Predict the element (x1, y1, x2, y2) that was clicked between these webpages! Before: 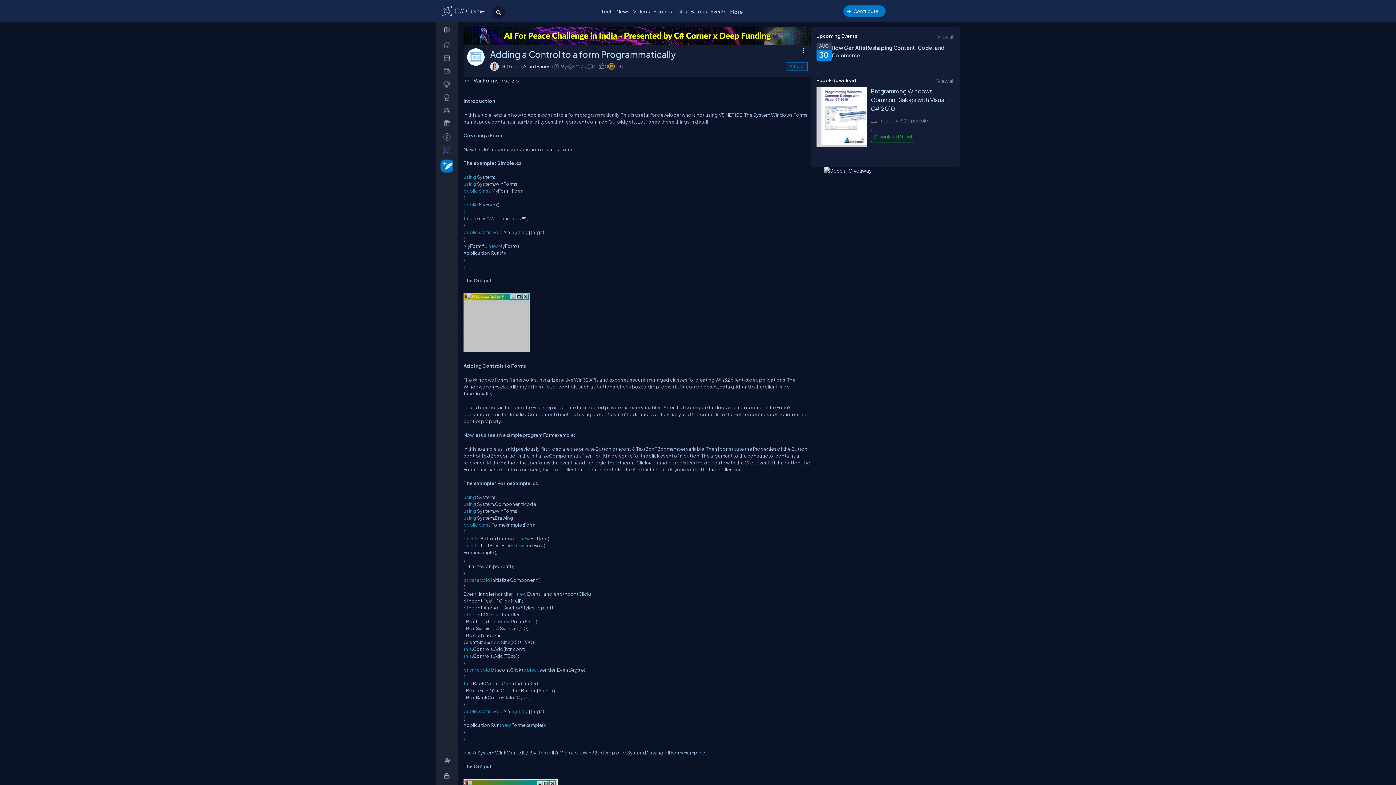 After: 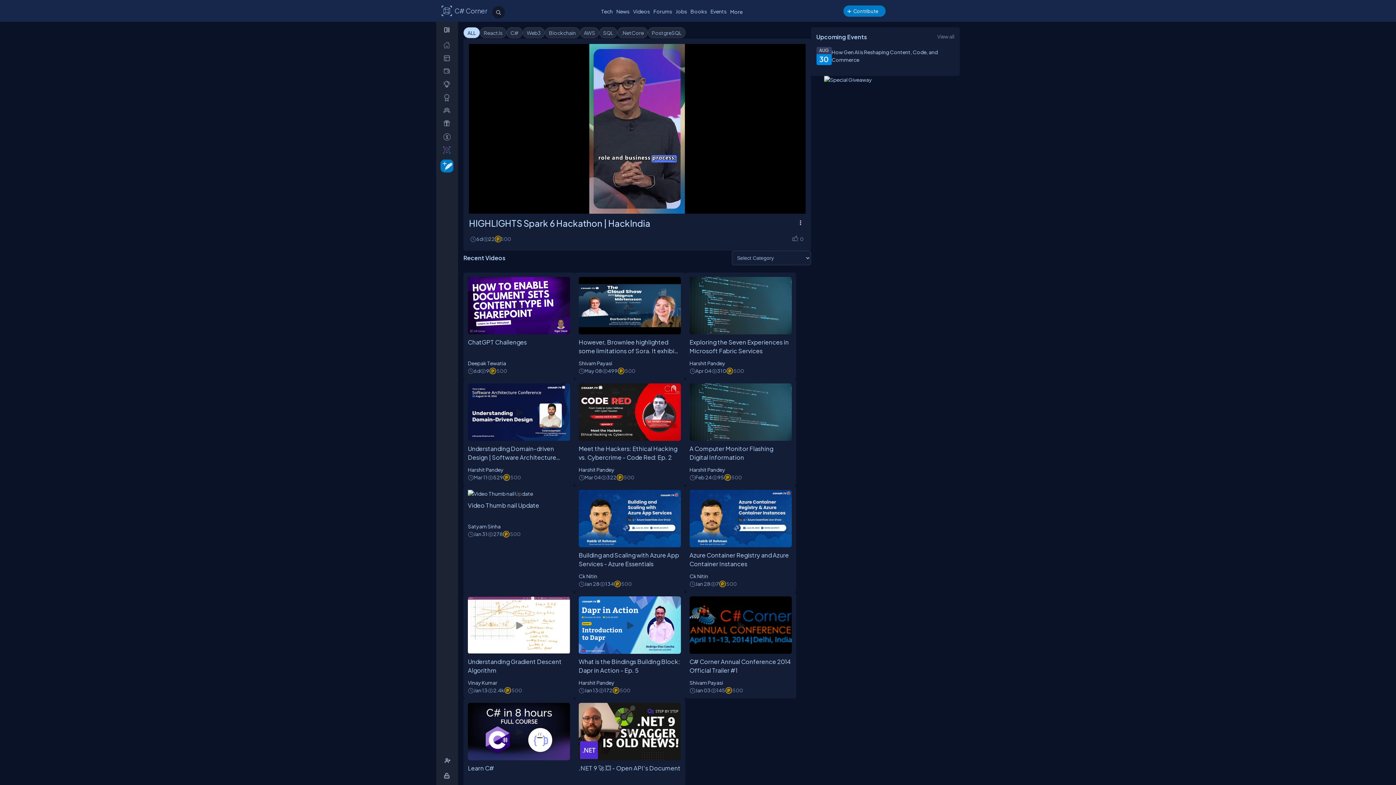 Action: label: Videos bbox: (631, 6, 651, 16)